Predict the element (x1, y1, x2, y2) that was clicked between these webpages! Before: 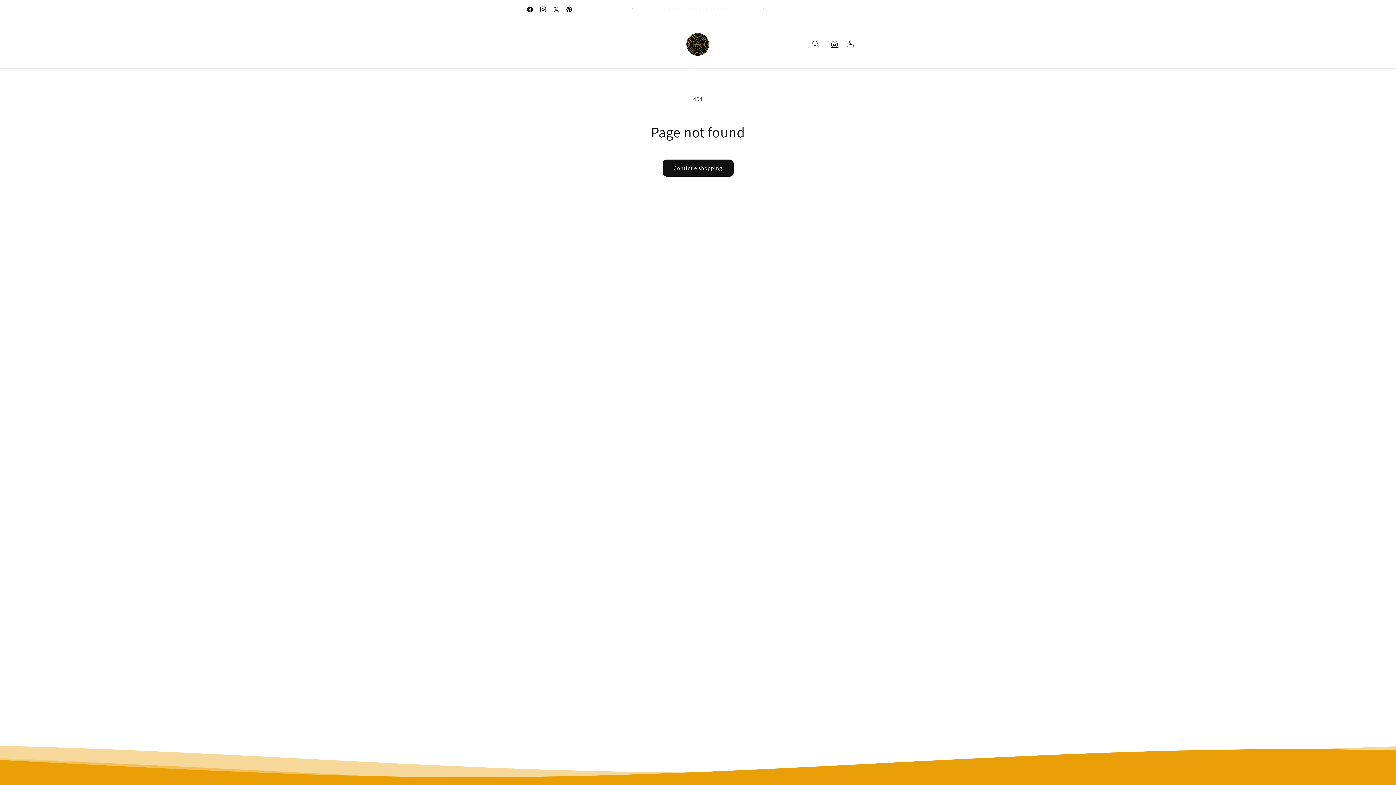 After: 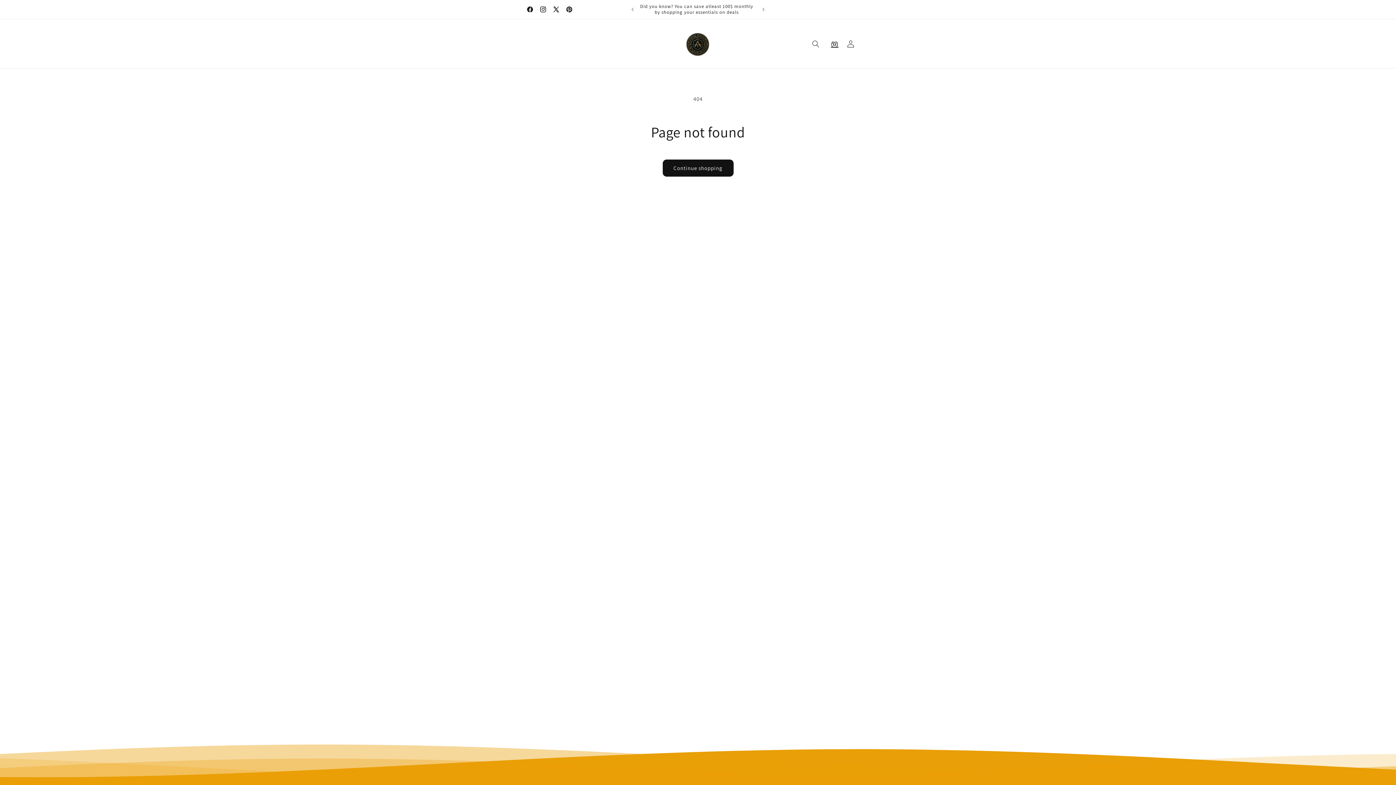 Action: label: X (Twitter) bbox: (549, 2, 562, 16)